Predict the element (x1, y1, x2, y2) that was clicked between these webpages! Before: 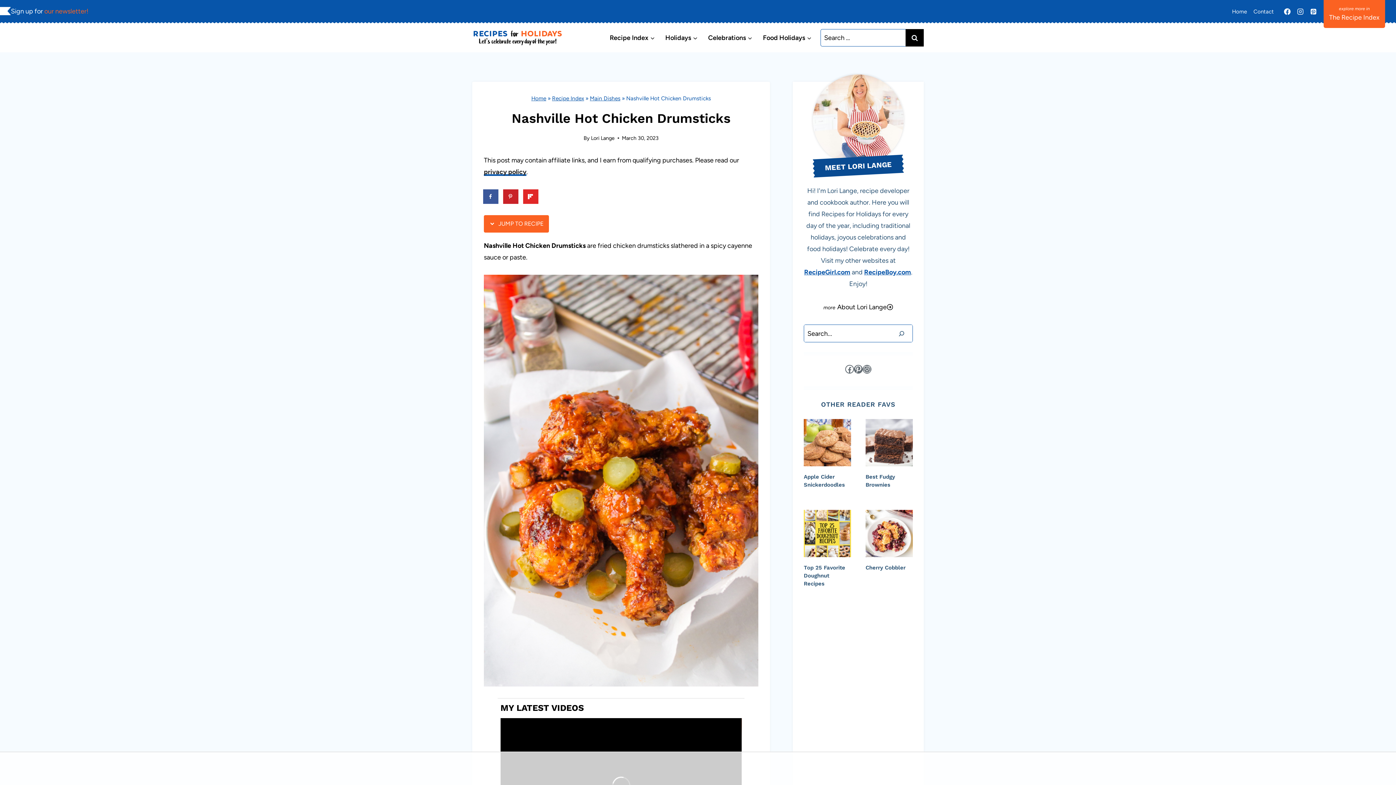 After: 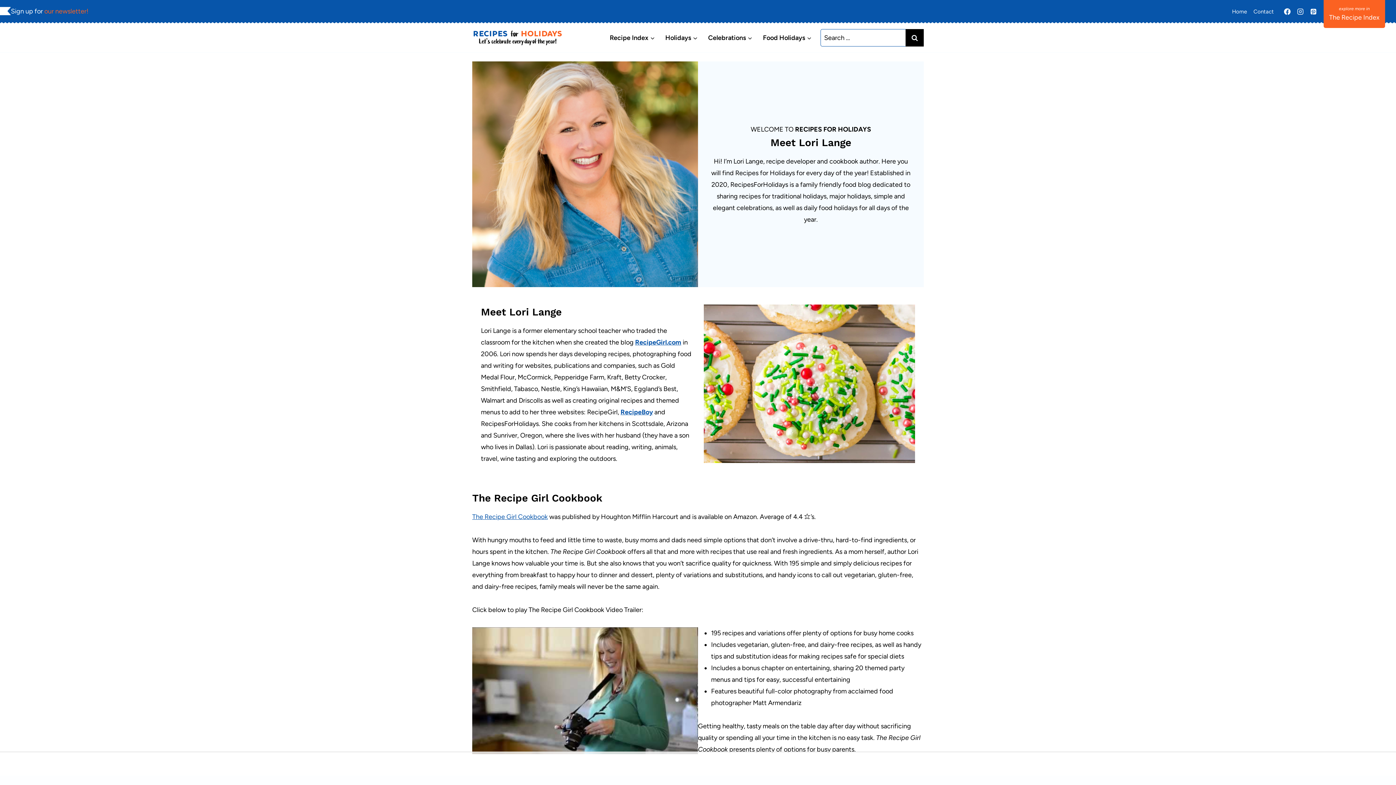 Action: label: Lori Lange bbox: (591, 134, 614, 141)